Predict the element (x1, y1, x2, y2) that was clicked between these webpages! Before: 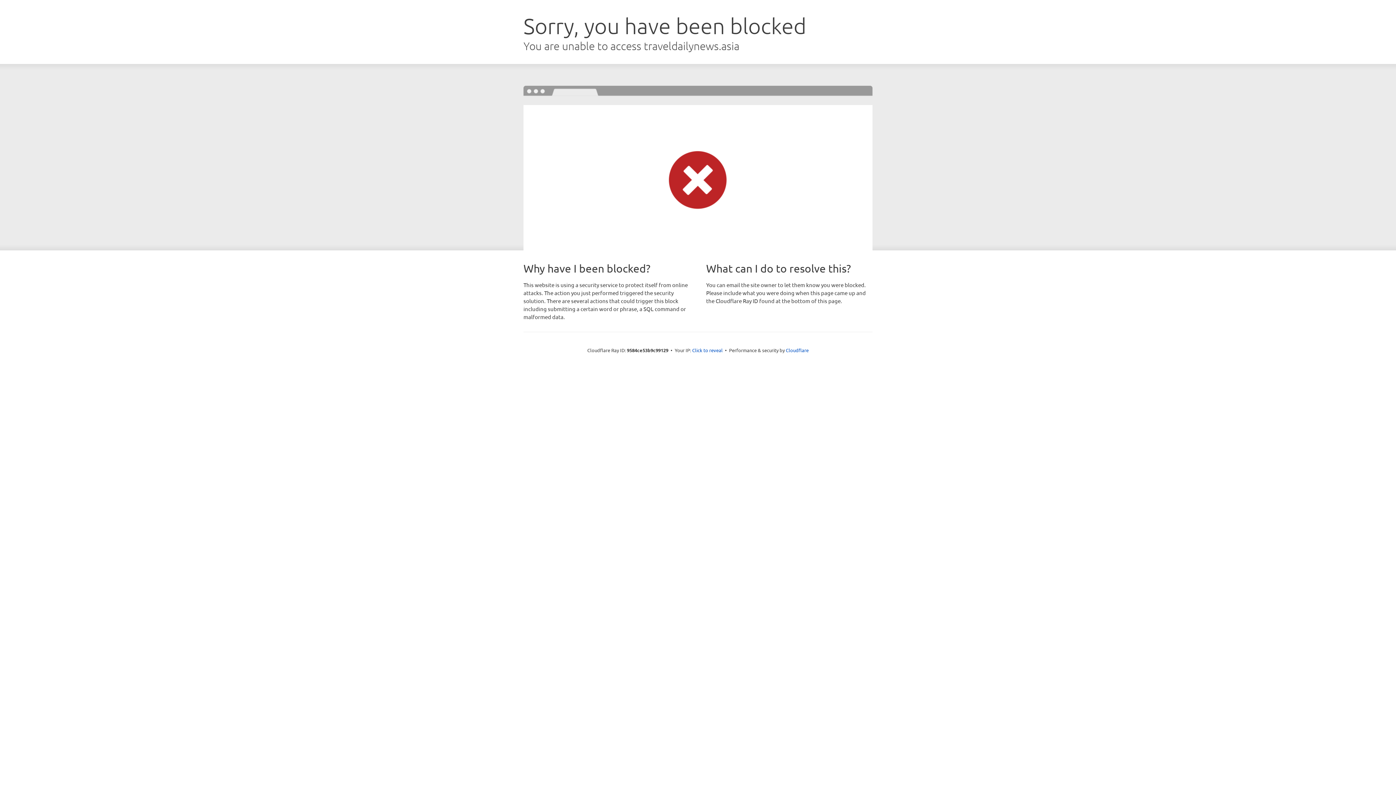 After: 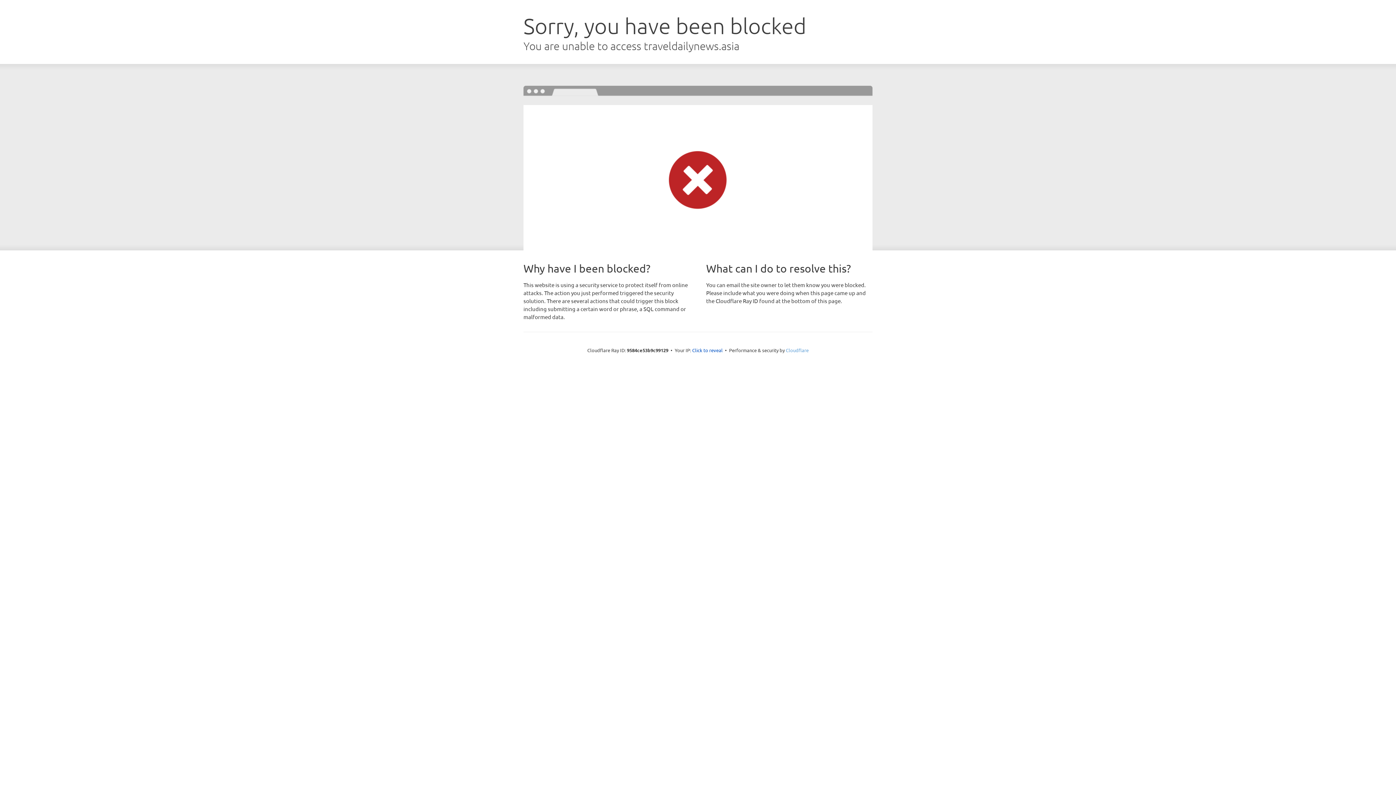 Action: bbox: (786, 347, 808, 353) label: Cloudflare